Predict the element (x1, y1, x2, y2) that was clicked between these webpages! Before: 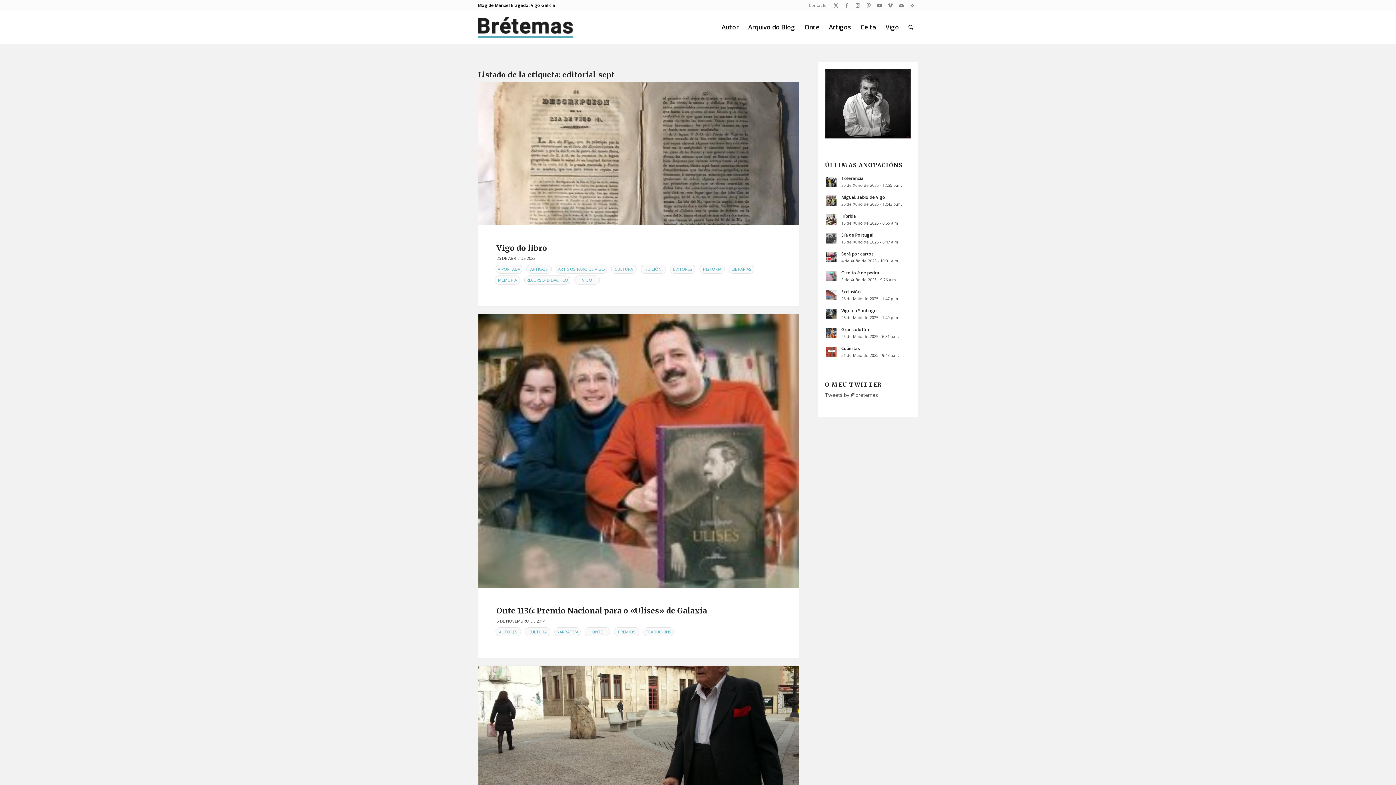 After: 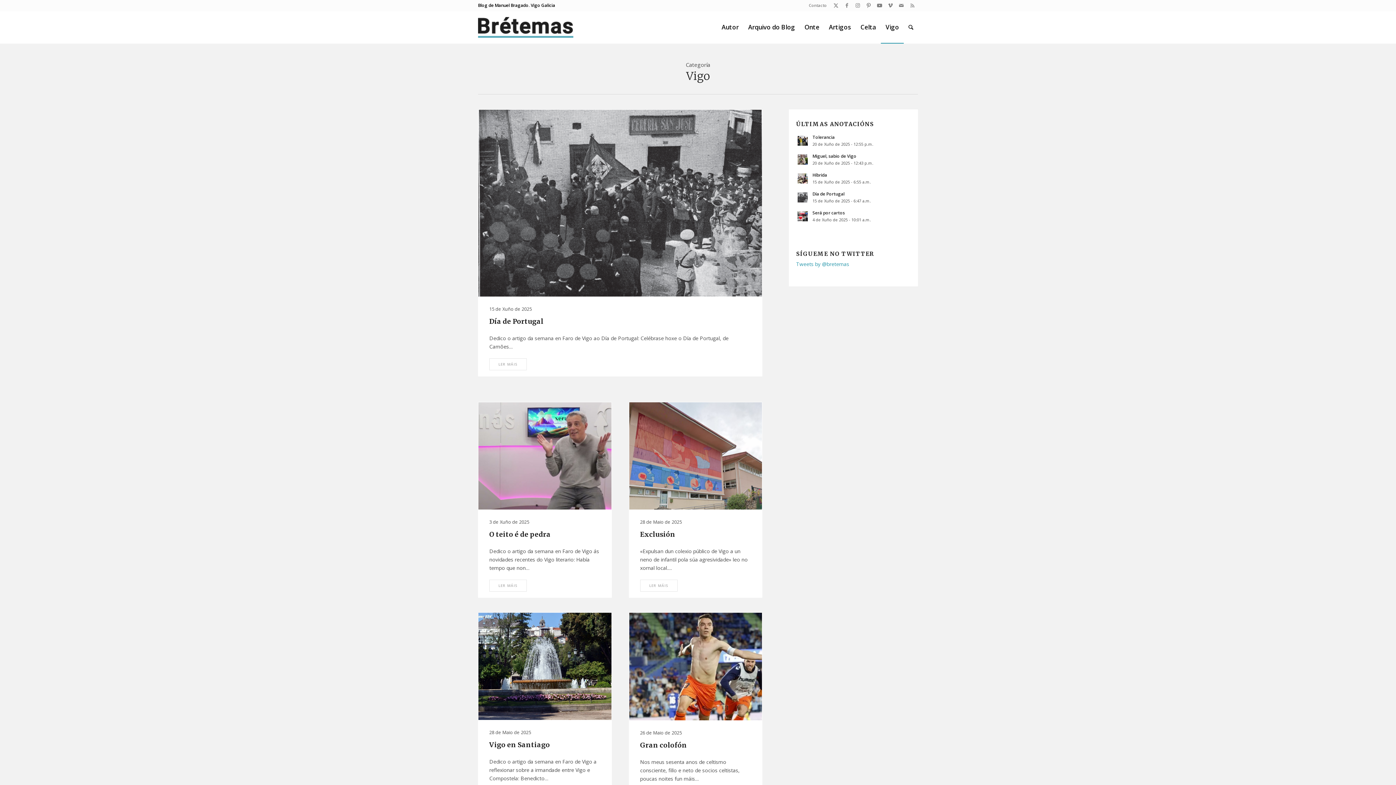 Action: bbox: (881, 11, 904, 43) label: Vigo